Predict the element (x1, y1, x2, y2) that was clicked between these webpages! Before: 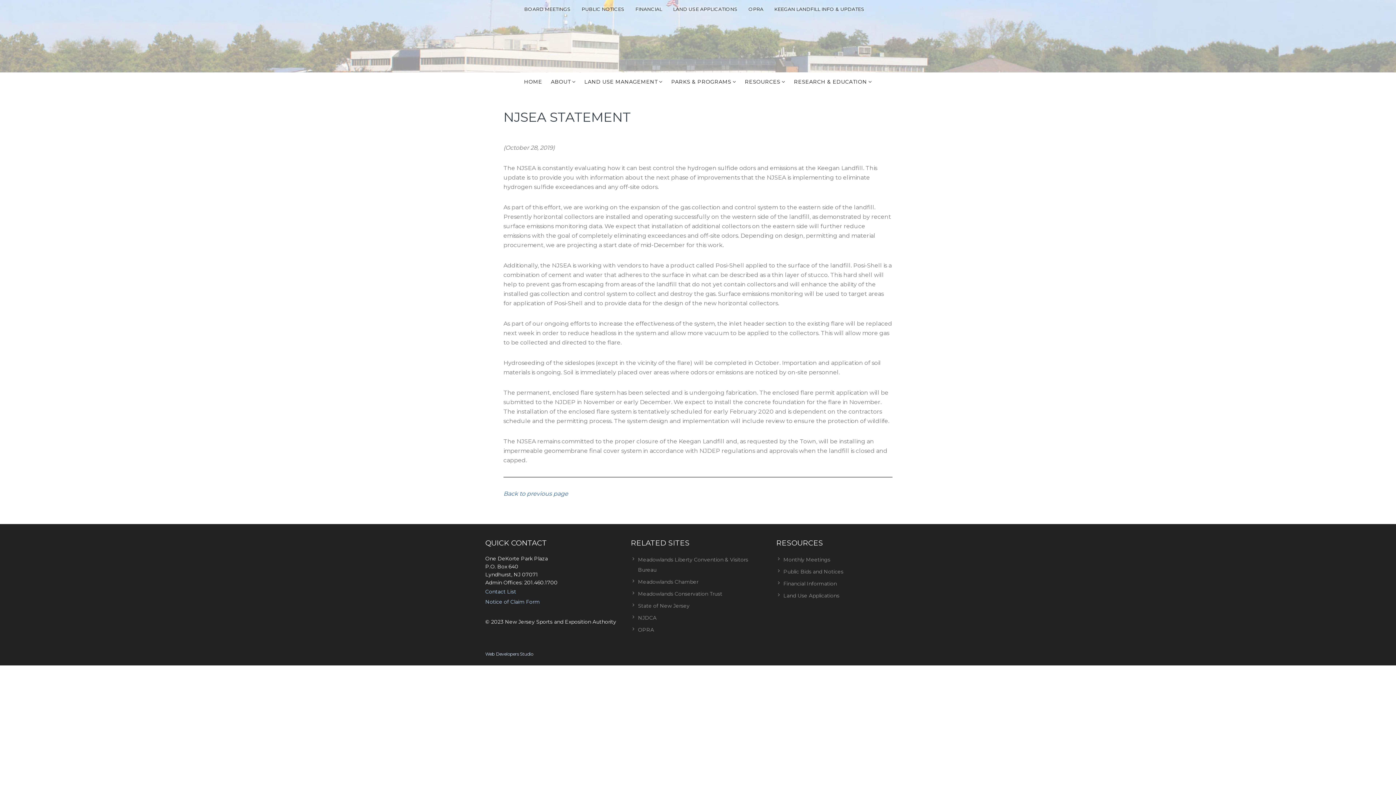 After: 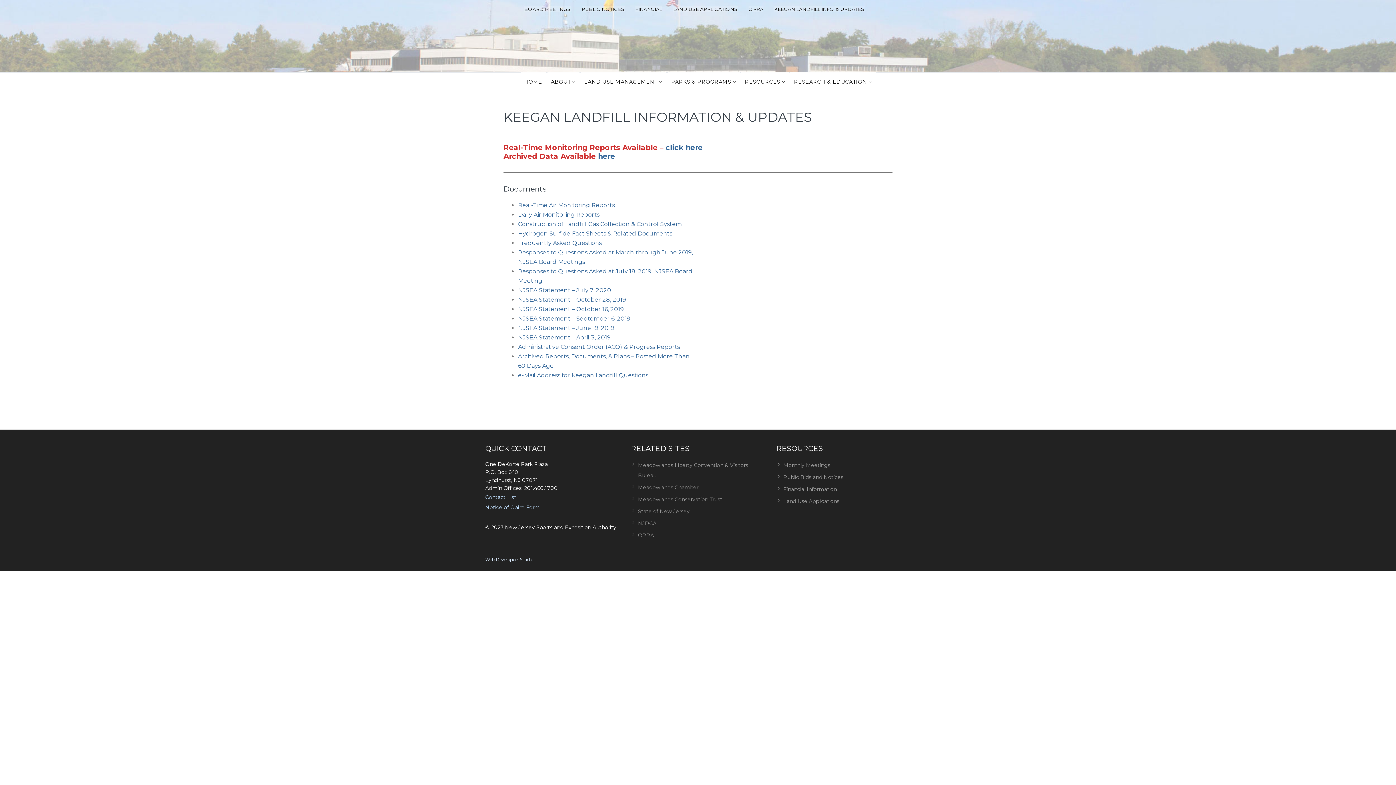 Action: label: KEEGAN LANDFILL INFO & UPDATES bbox: (774, 6, 864, 12)